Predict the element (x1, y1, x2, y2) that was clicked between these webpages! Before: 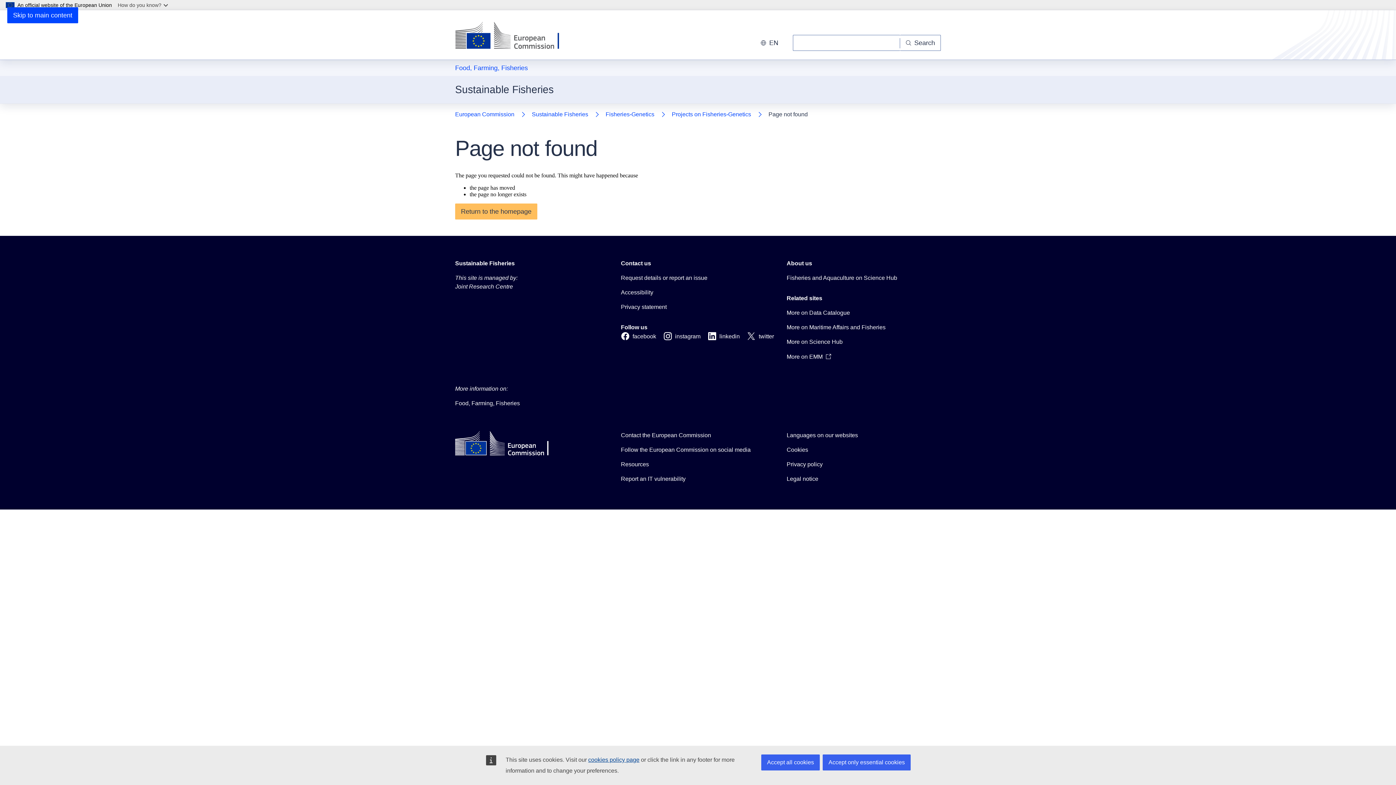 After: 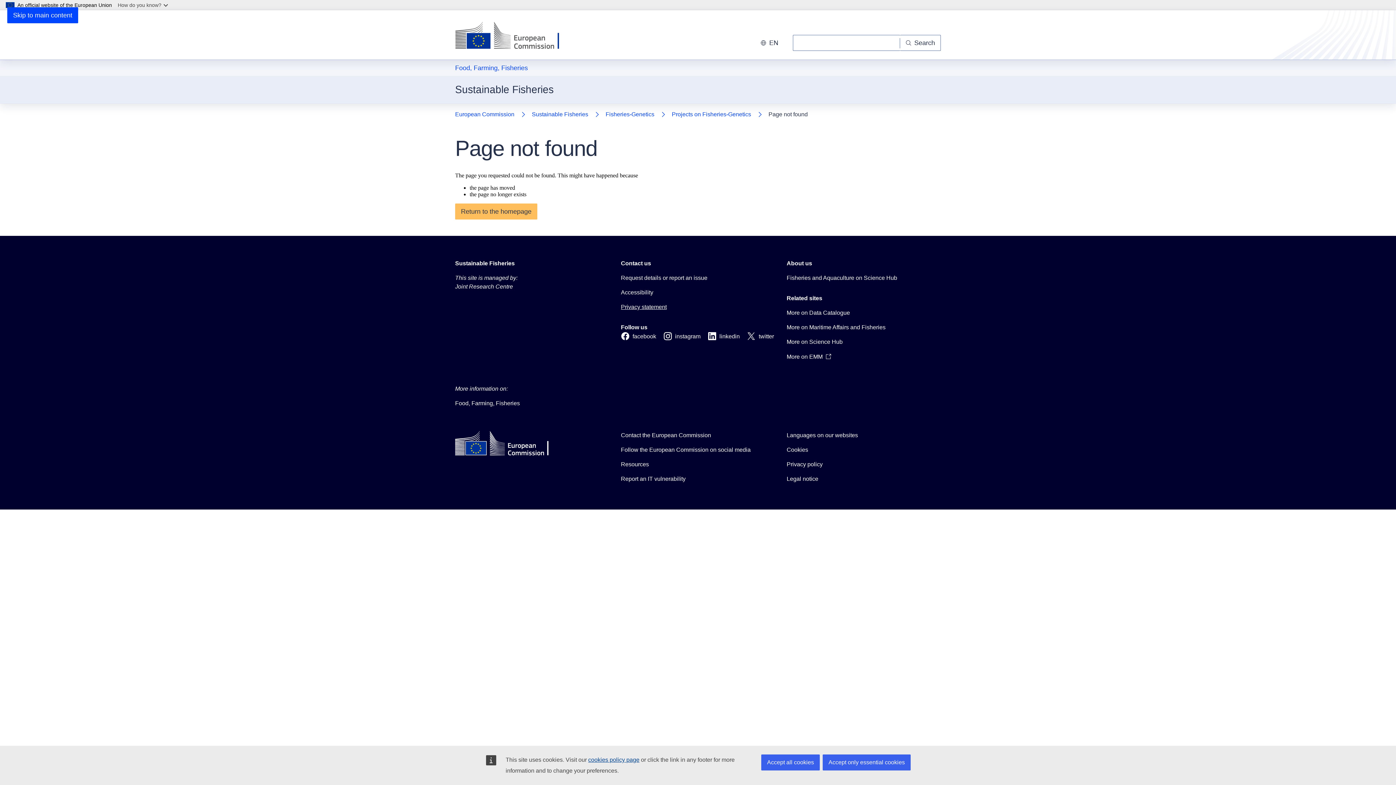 Action: bbox: (621, 302, 666, 311) label: Privacy statement